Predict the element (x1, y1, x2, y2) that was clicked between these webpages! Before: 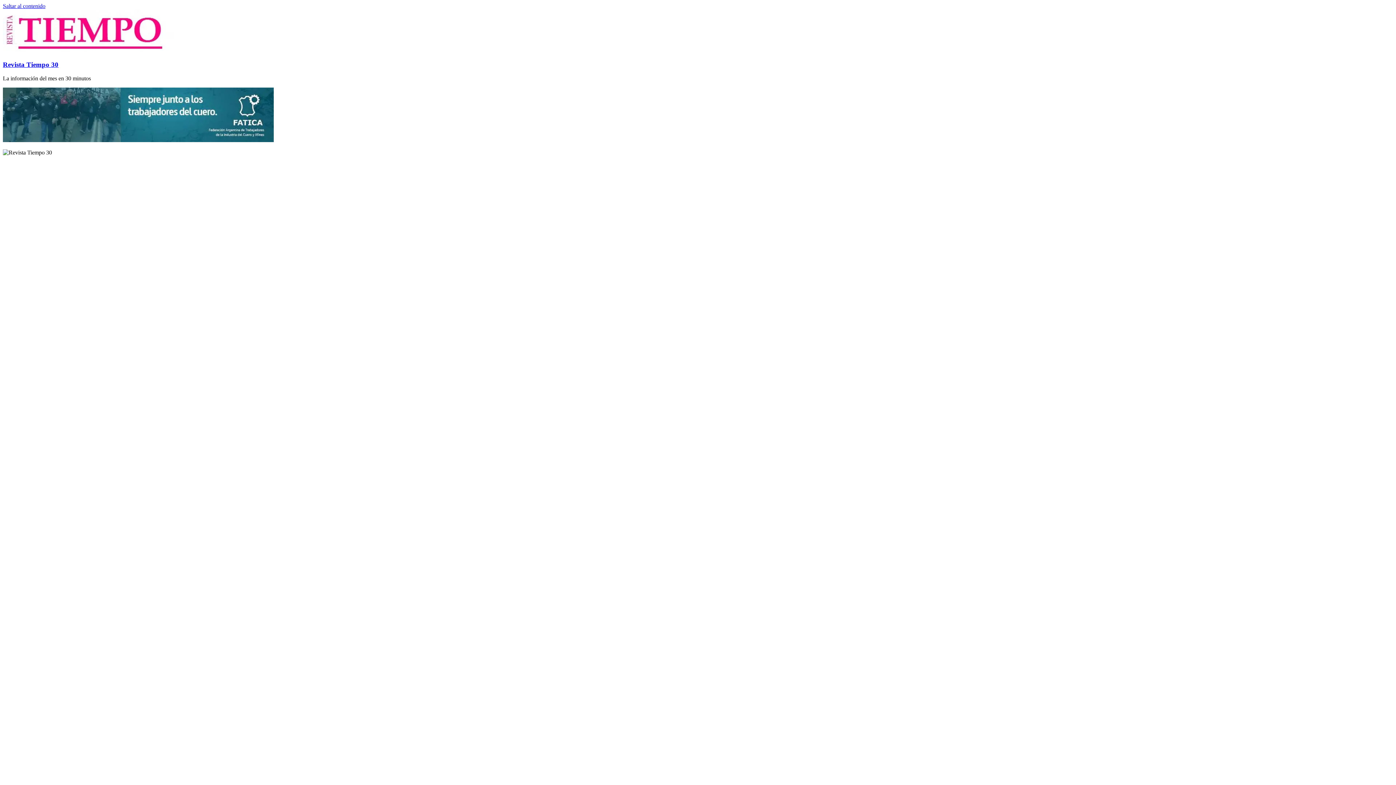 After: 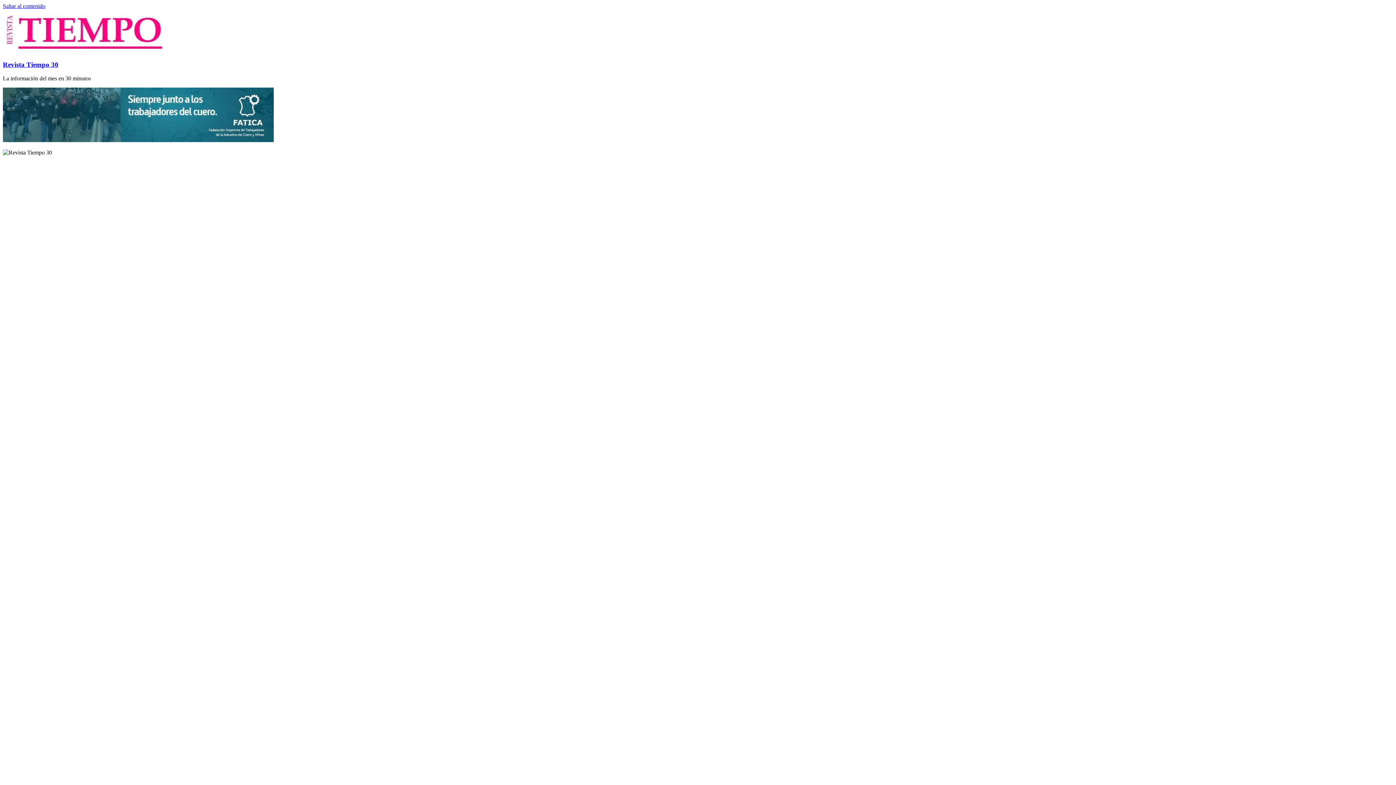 Action: bbox: (2, 2, 45, 9) label: Saltar al contenido